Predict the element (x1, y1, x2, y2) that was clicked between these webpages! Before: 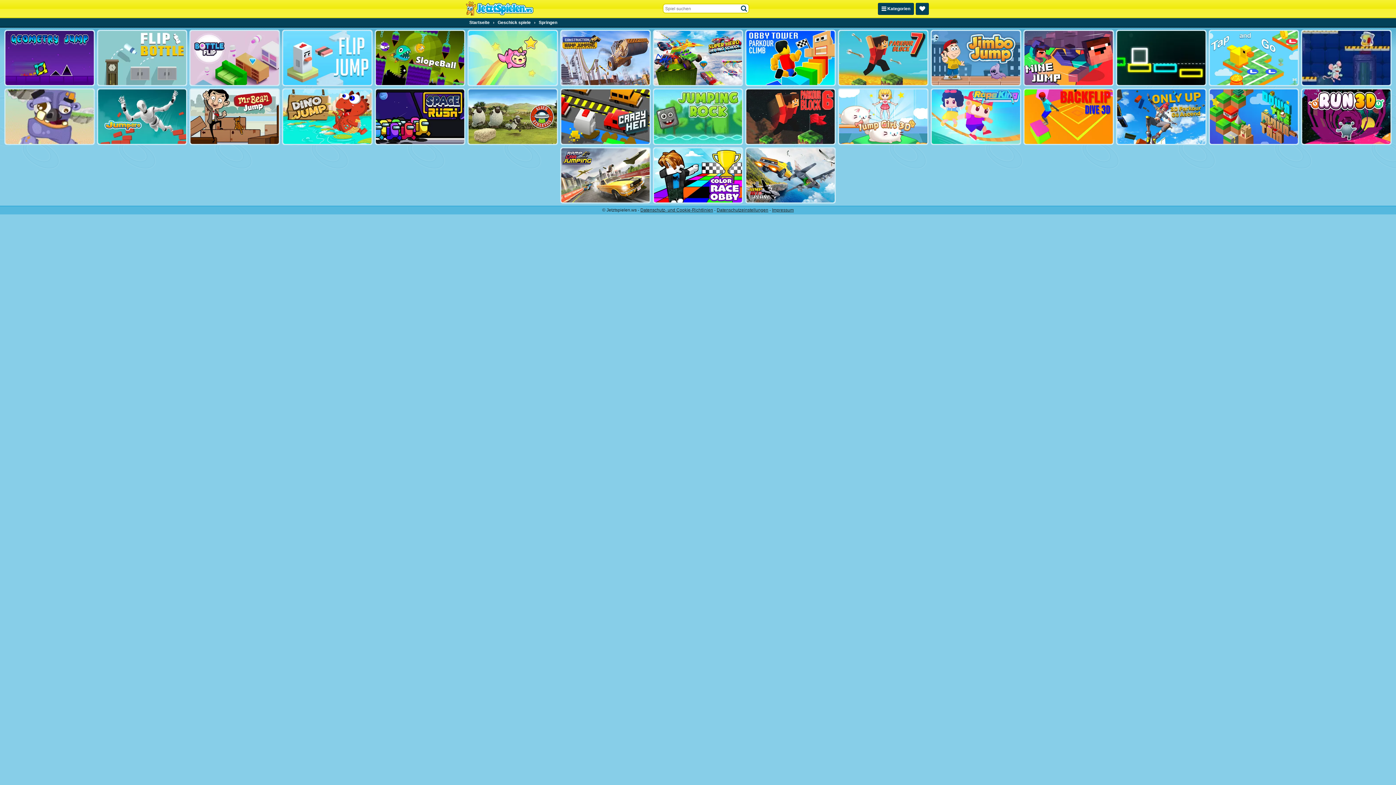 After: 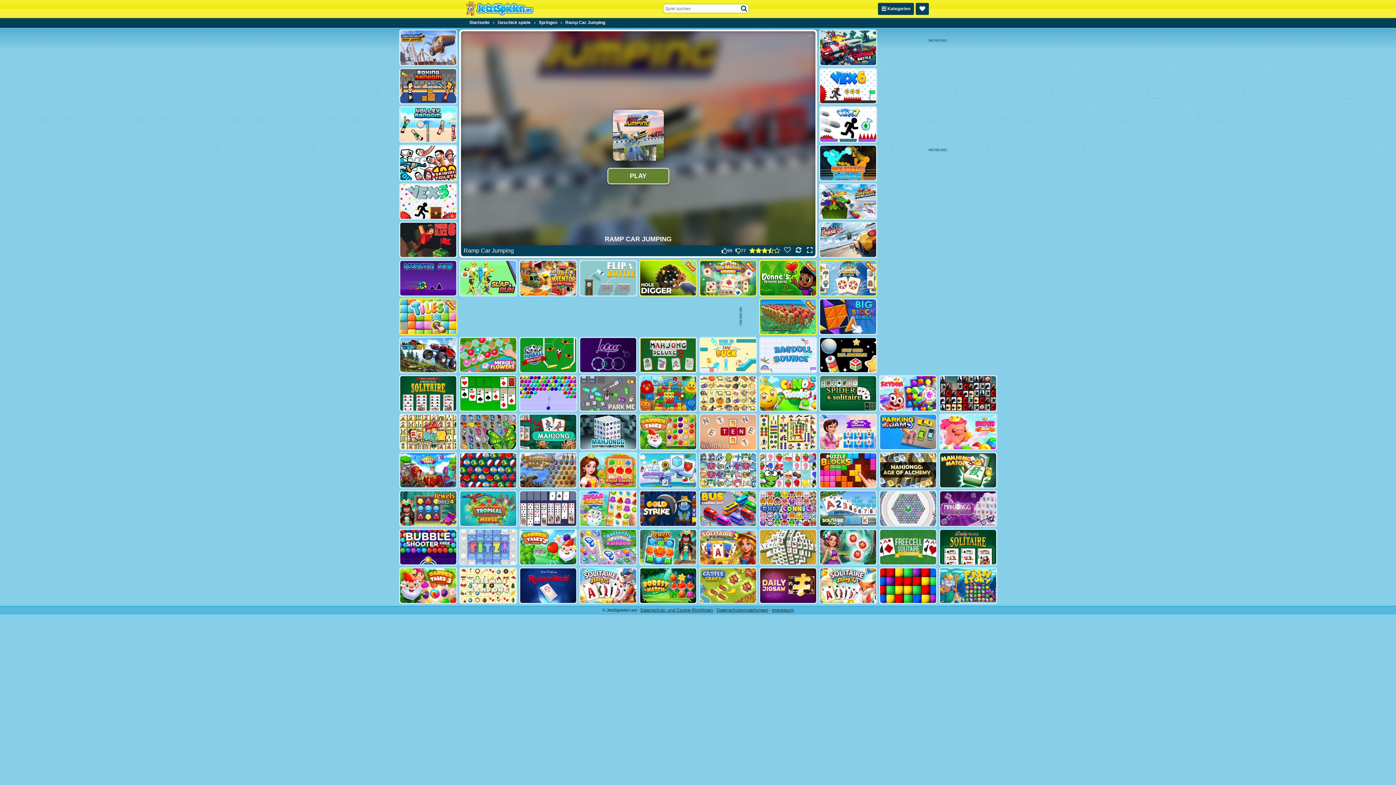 Action: bbox: (560, 147, 650, 203)